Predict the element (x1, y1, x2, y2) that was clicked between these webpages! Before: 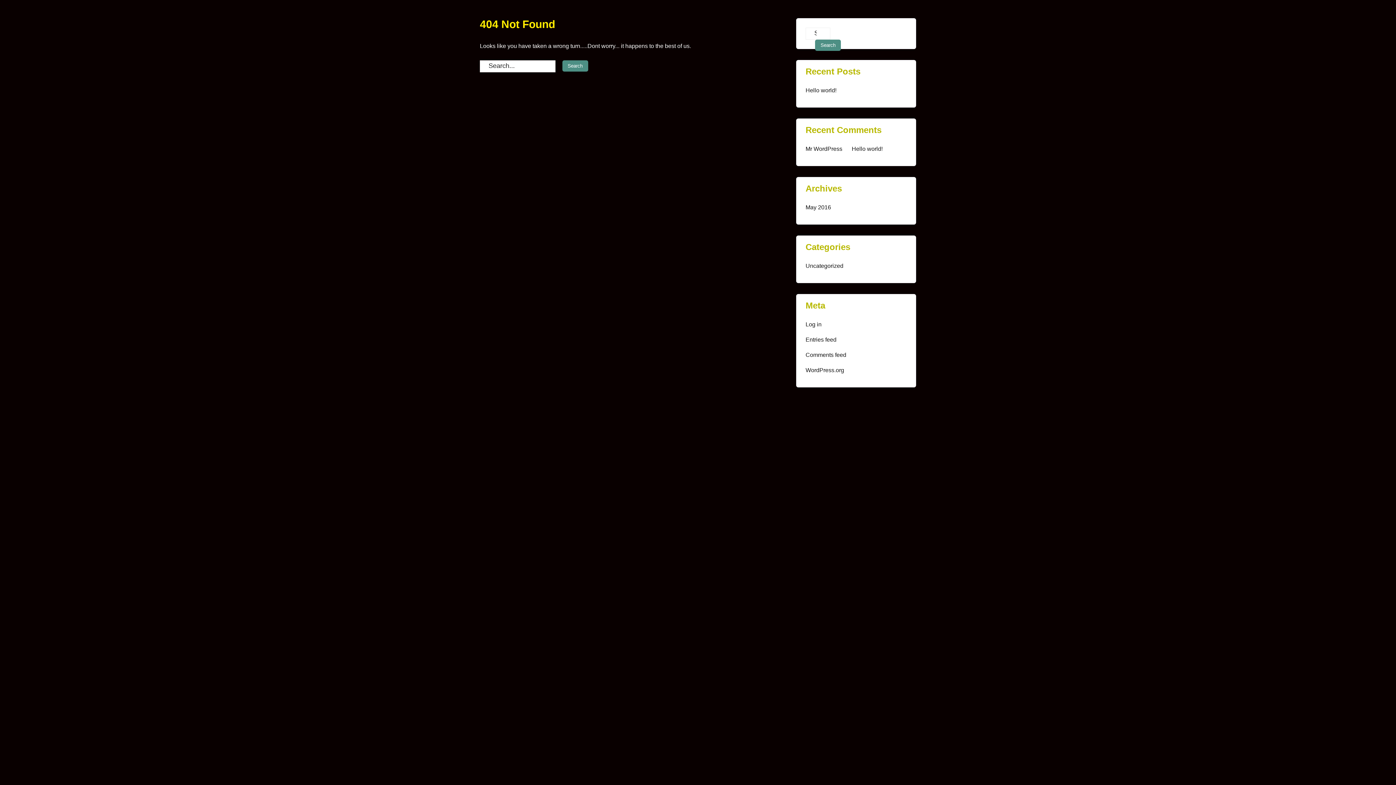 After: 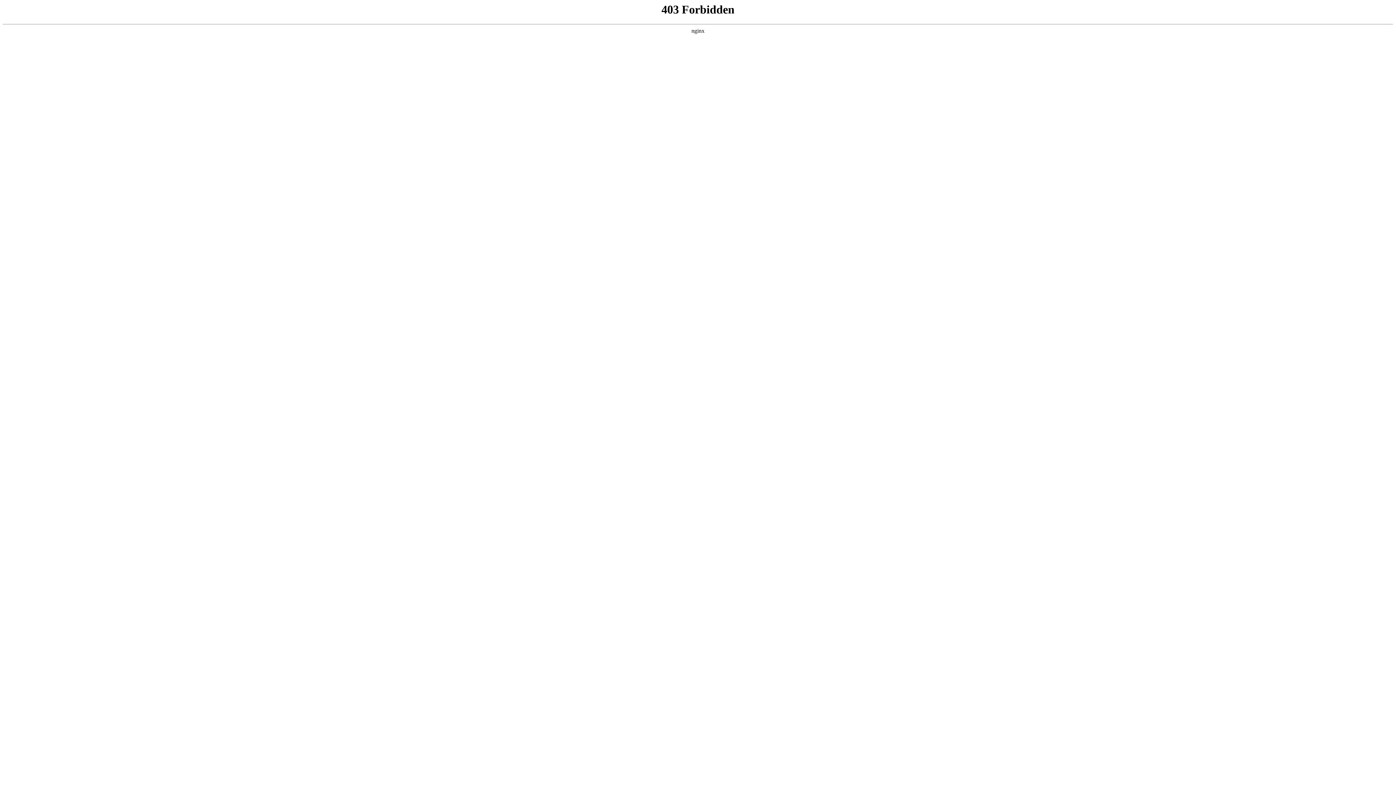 Action: bbox: (805, 145, 842, 152) label: Mr WordPress